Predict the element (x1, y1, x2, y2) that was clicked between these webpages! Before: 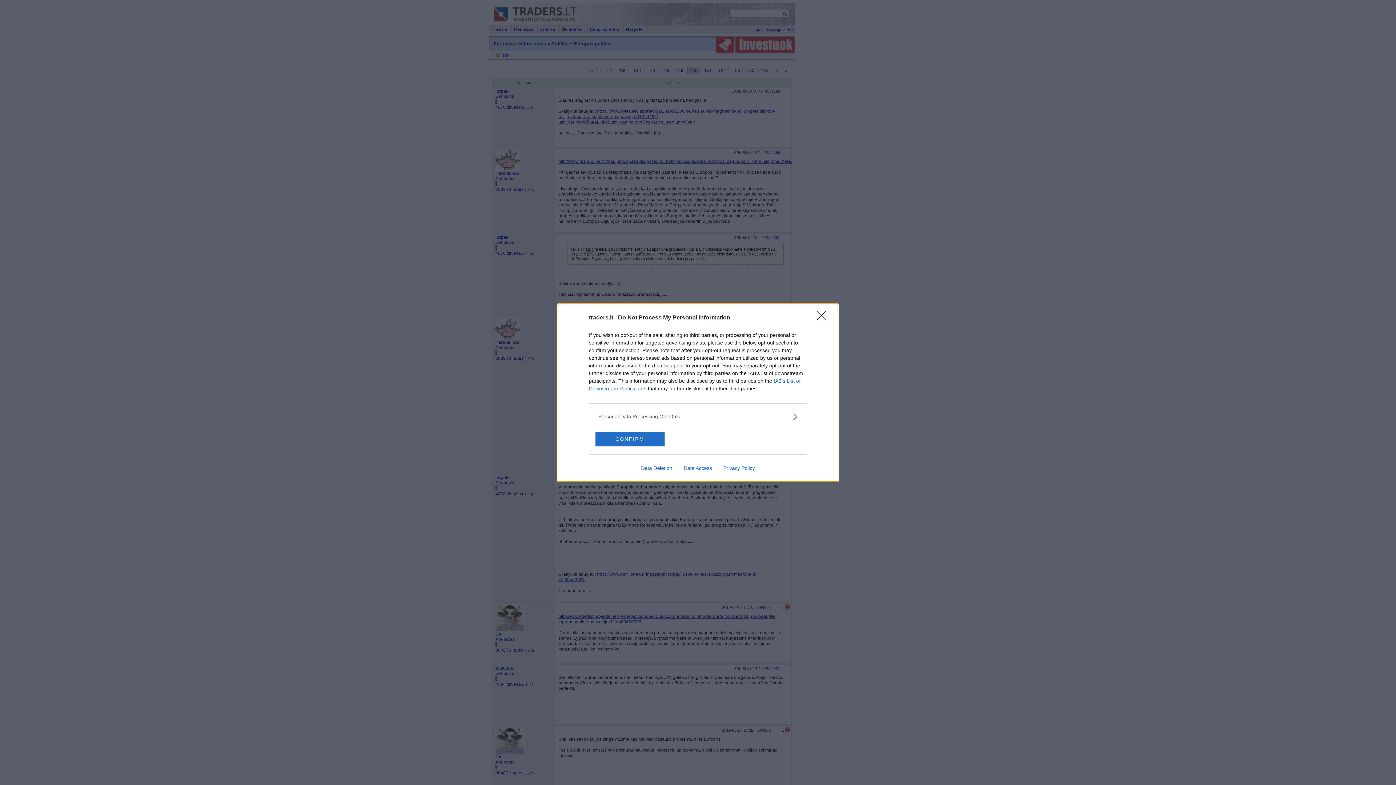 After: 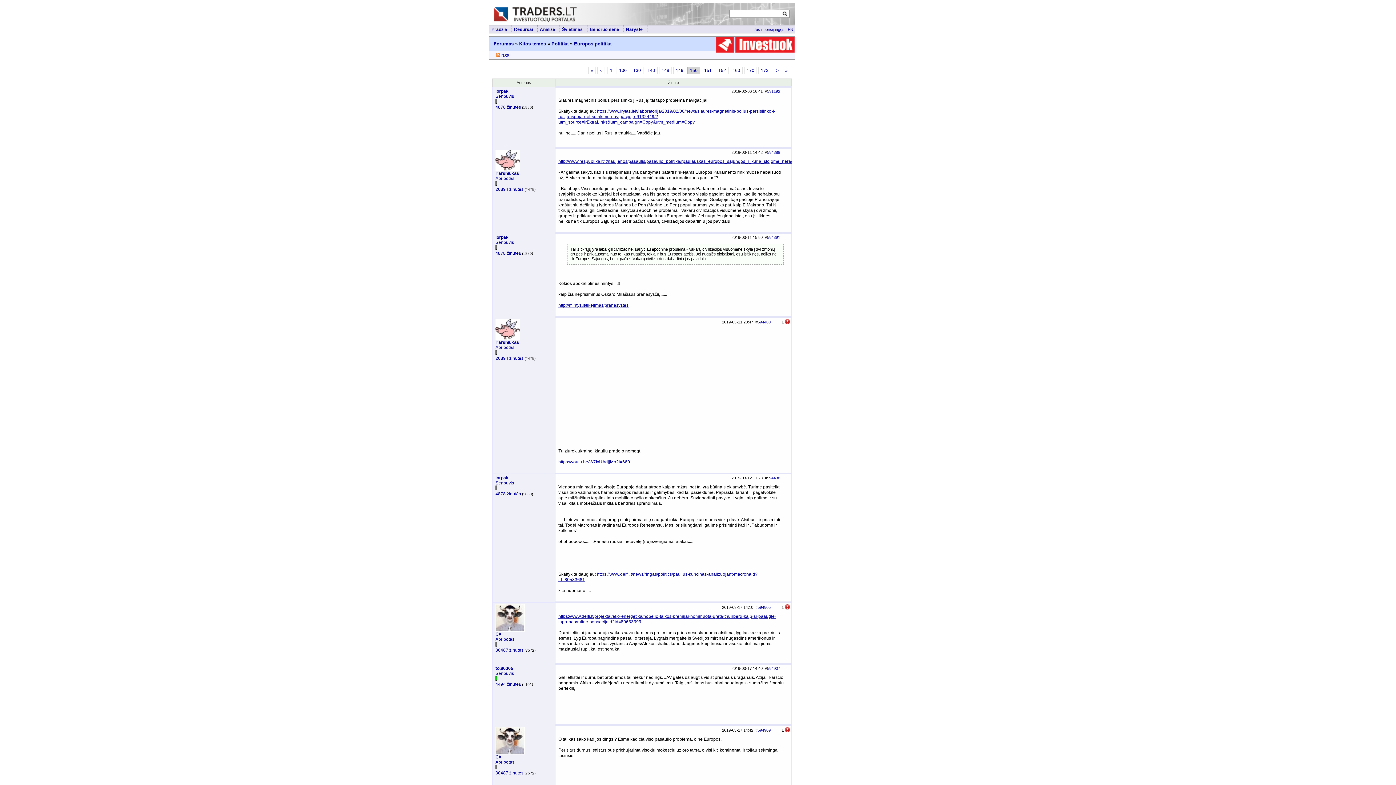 Action: label: CONFIRM bbox: (595, 431, 664, 446)